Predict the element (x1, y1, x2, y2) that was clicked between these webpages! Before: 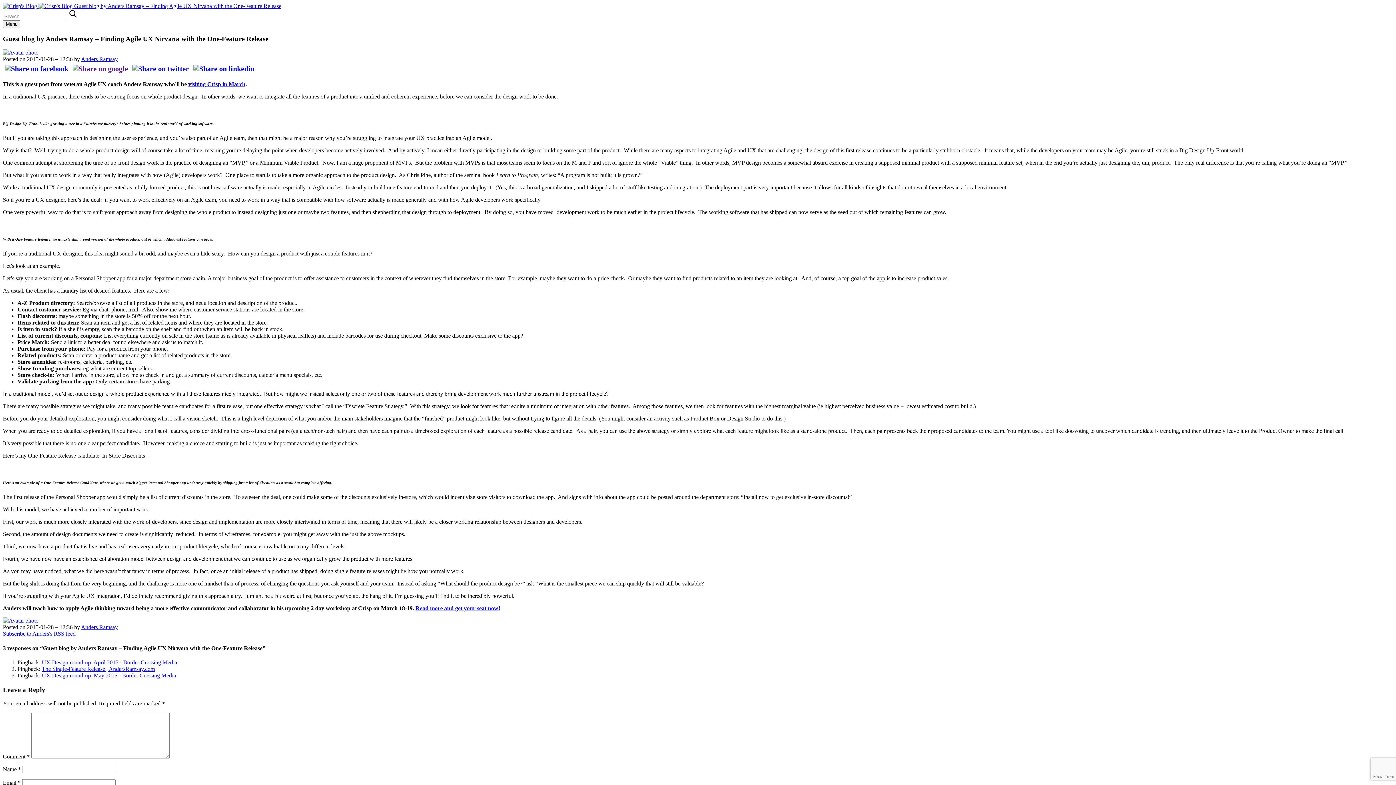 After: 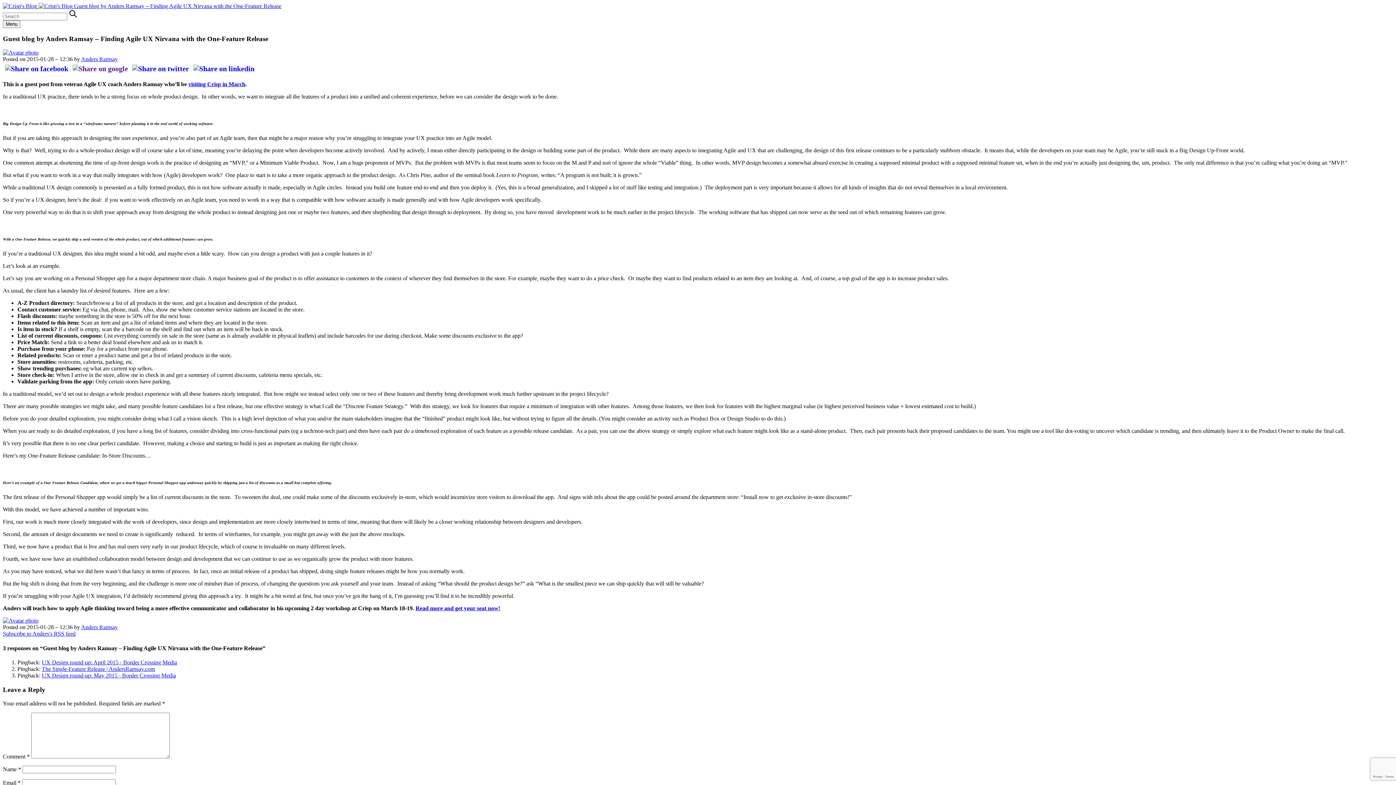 Action: bbox: (130, 64, 191, 72)